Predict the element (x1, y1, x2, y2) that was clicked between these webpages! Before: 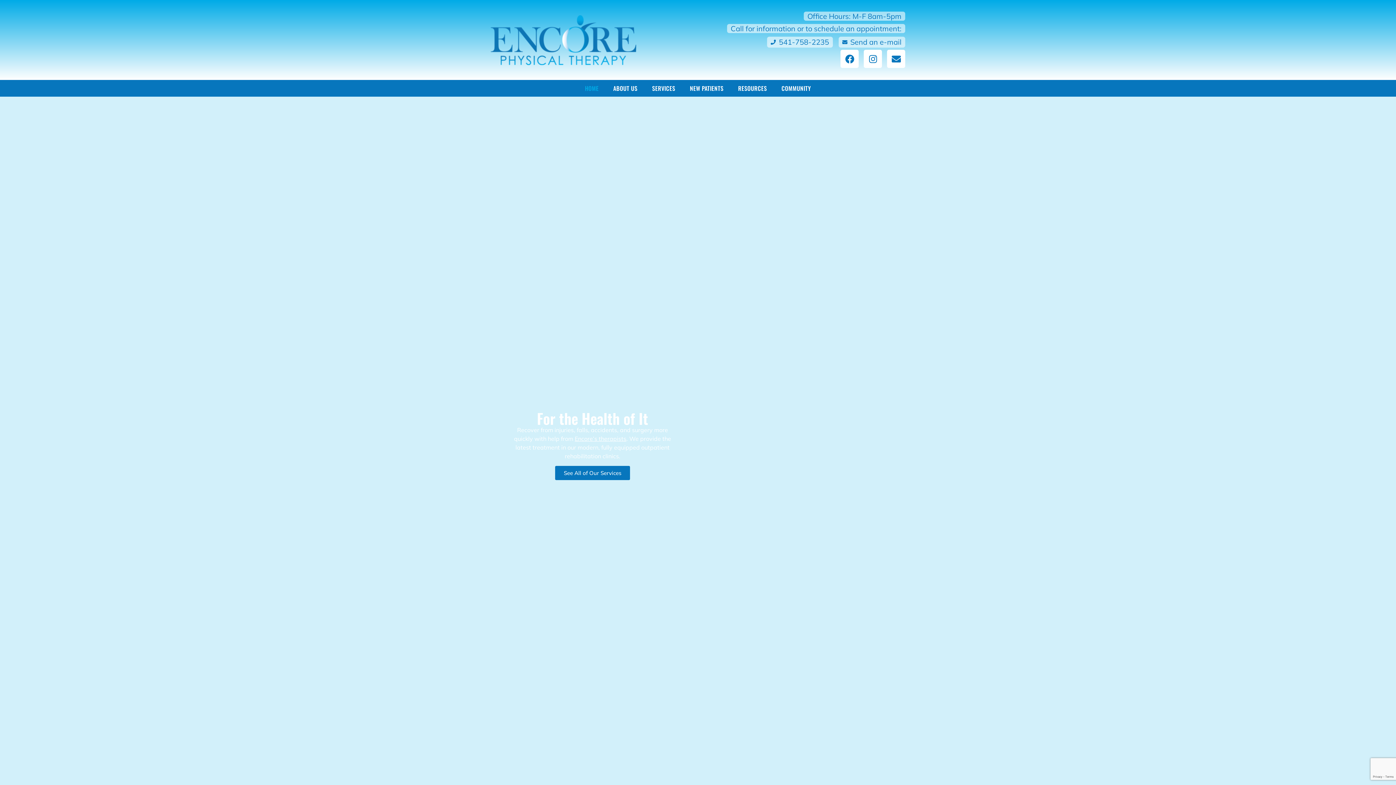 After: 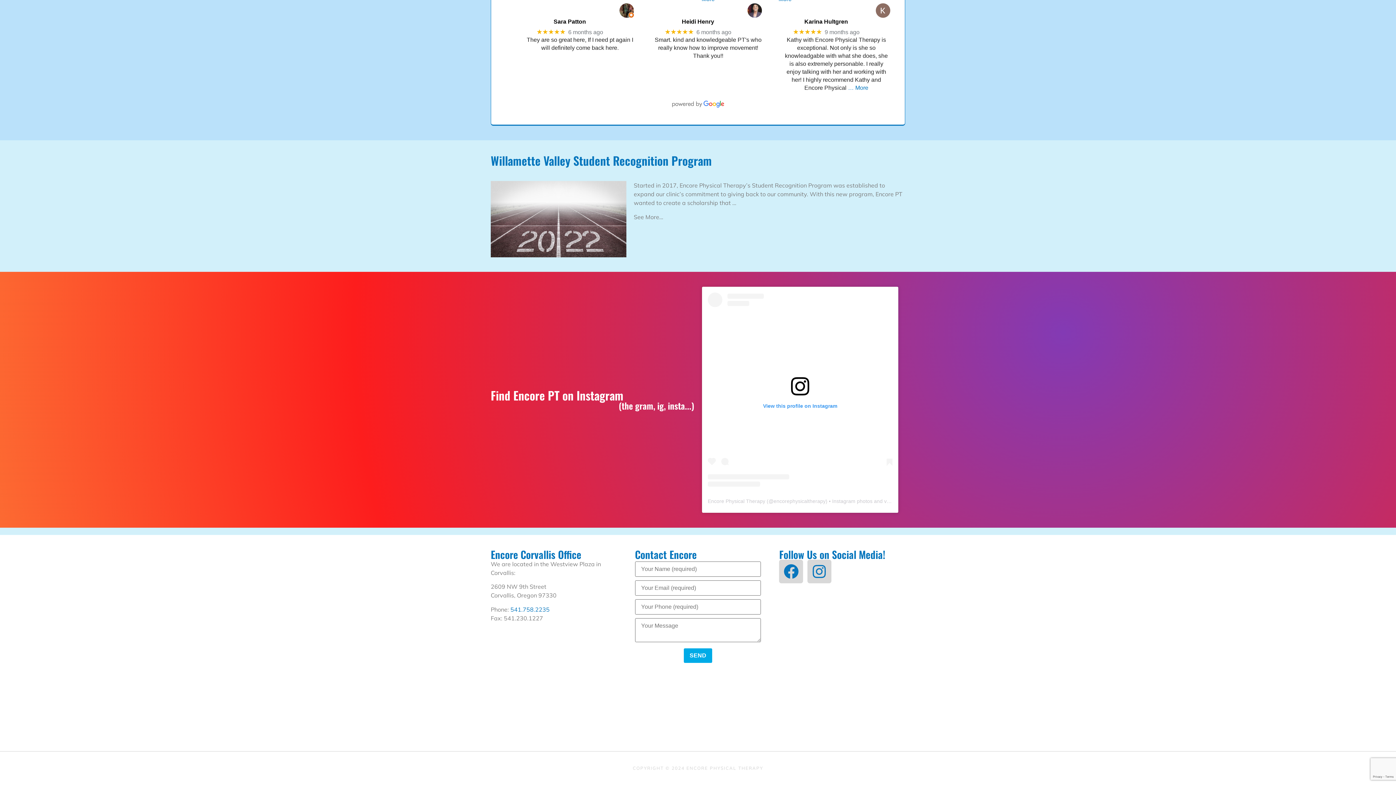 Action: bbox: (838, 36, 905, 47) label: Send an e-mail